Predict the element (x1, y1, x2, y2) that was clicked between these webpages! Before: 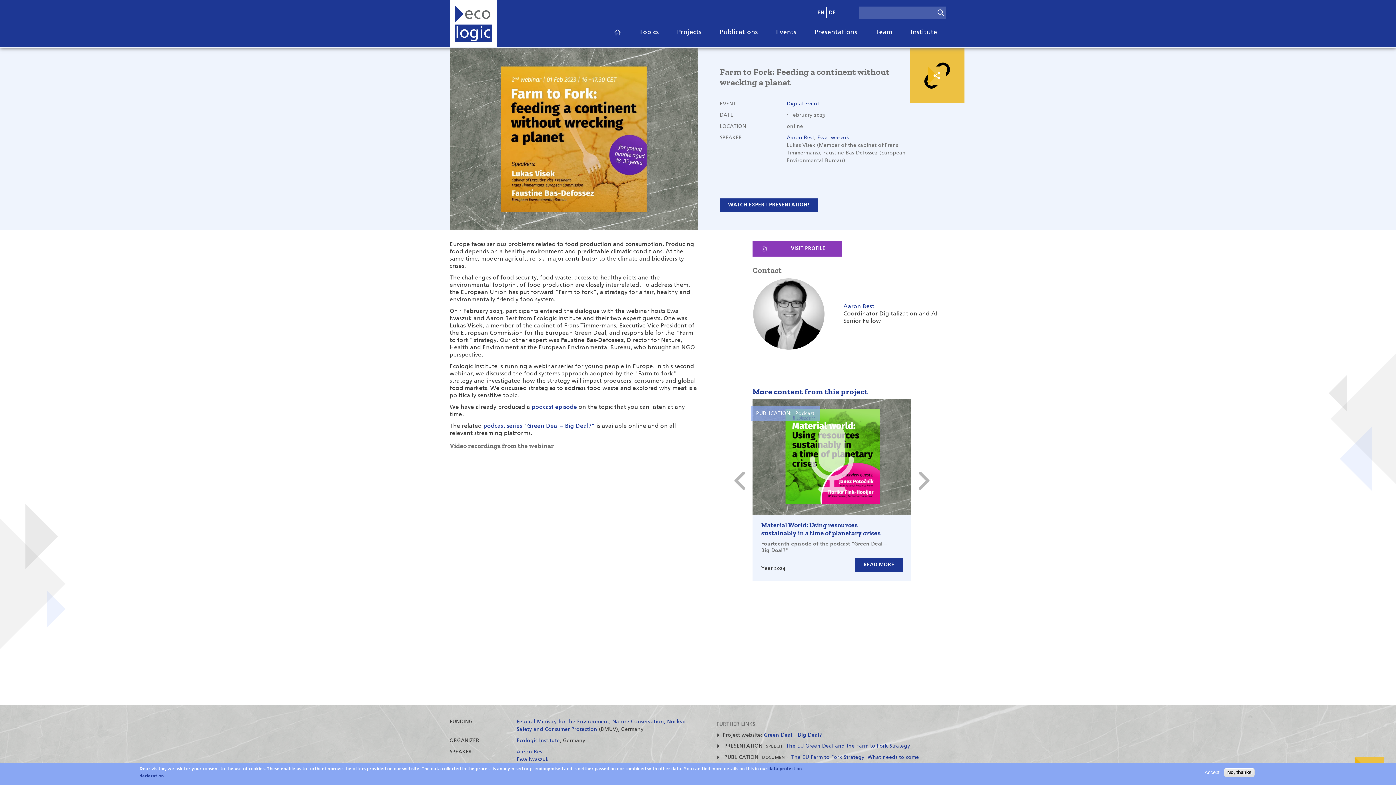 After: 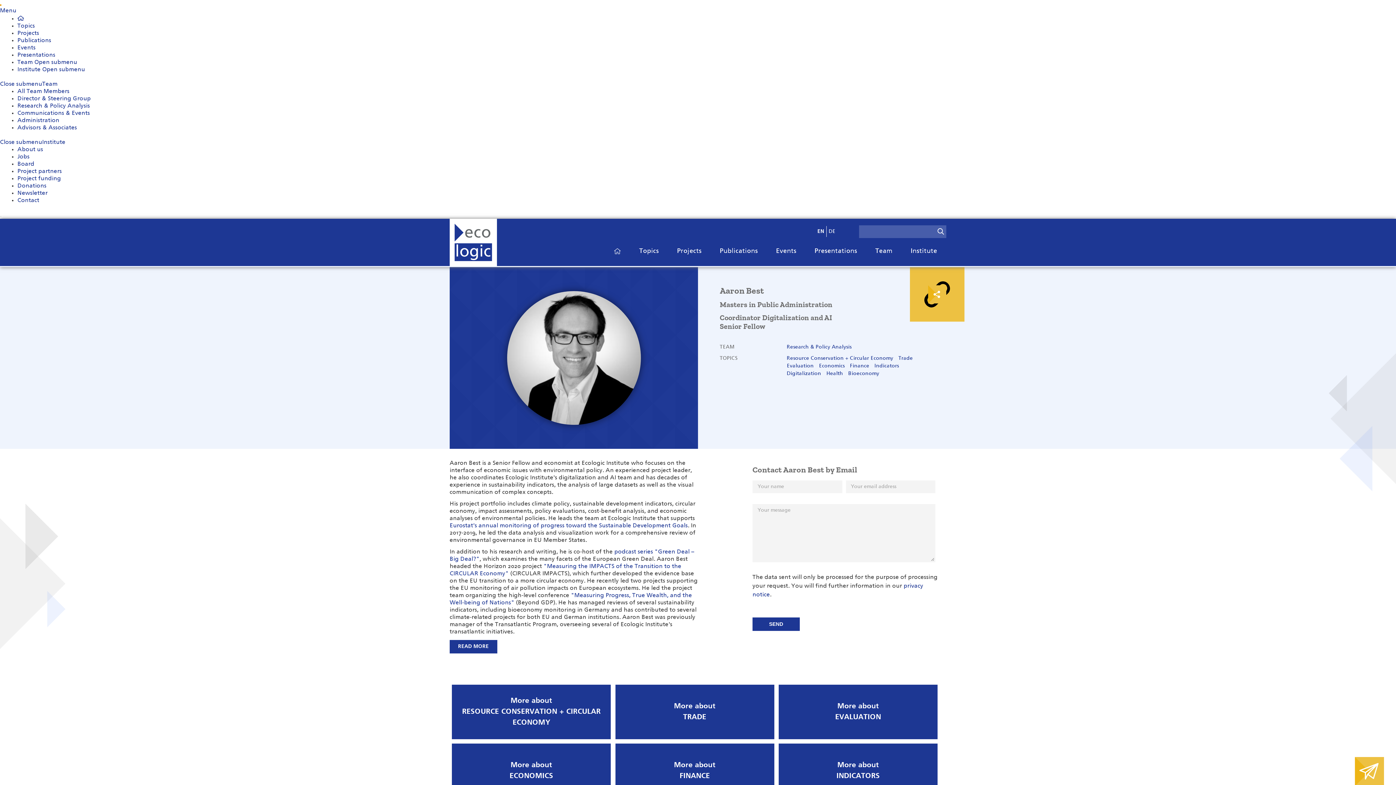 Action: label: Aaron Best bbox: (843, 304, 874, 309)